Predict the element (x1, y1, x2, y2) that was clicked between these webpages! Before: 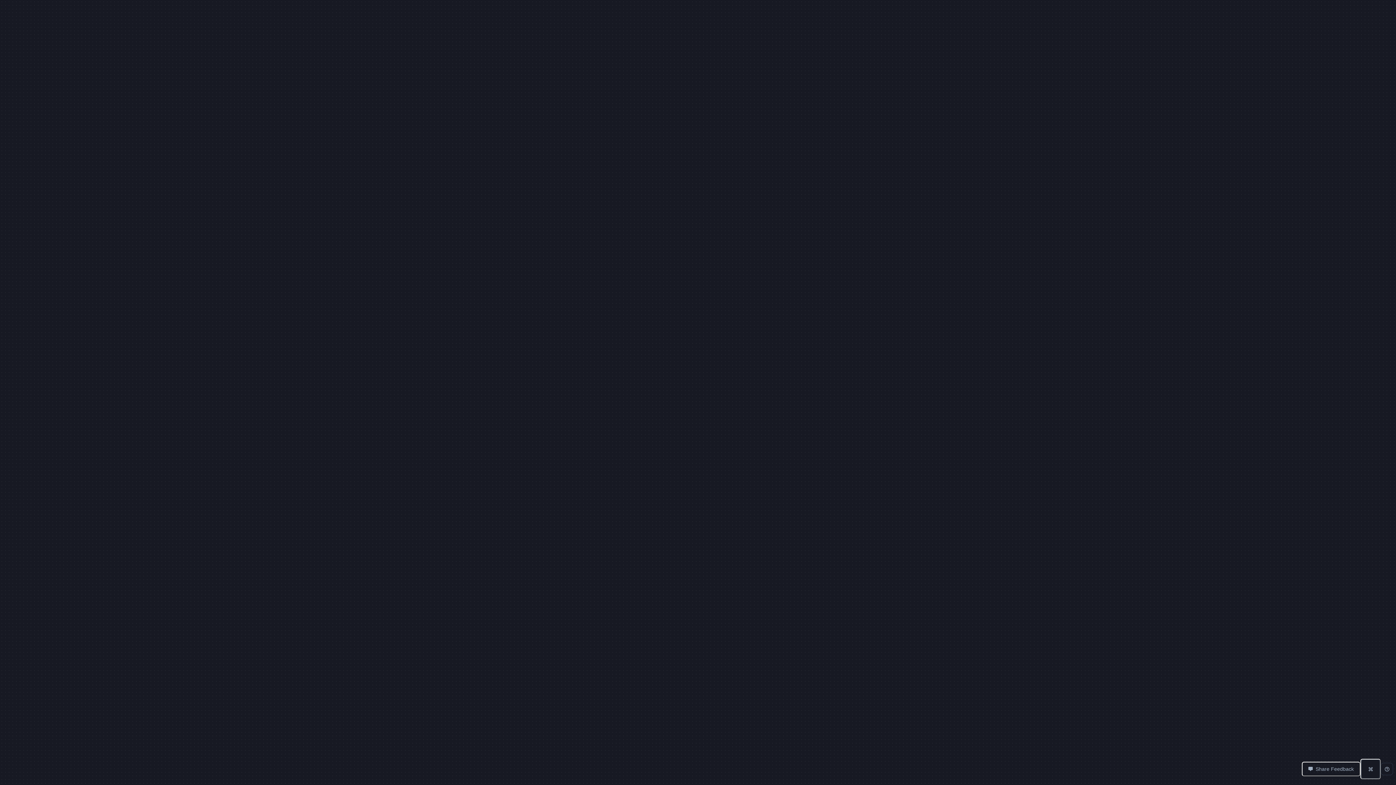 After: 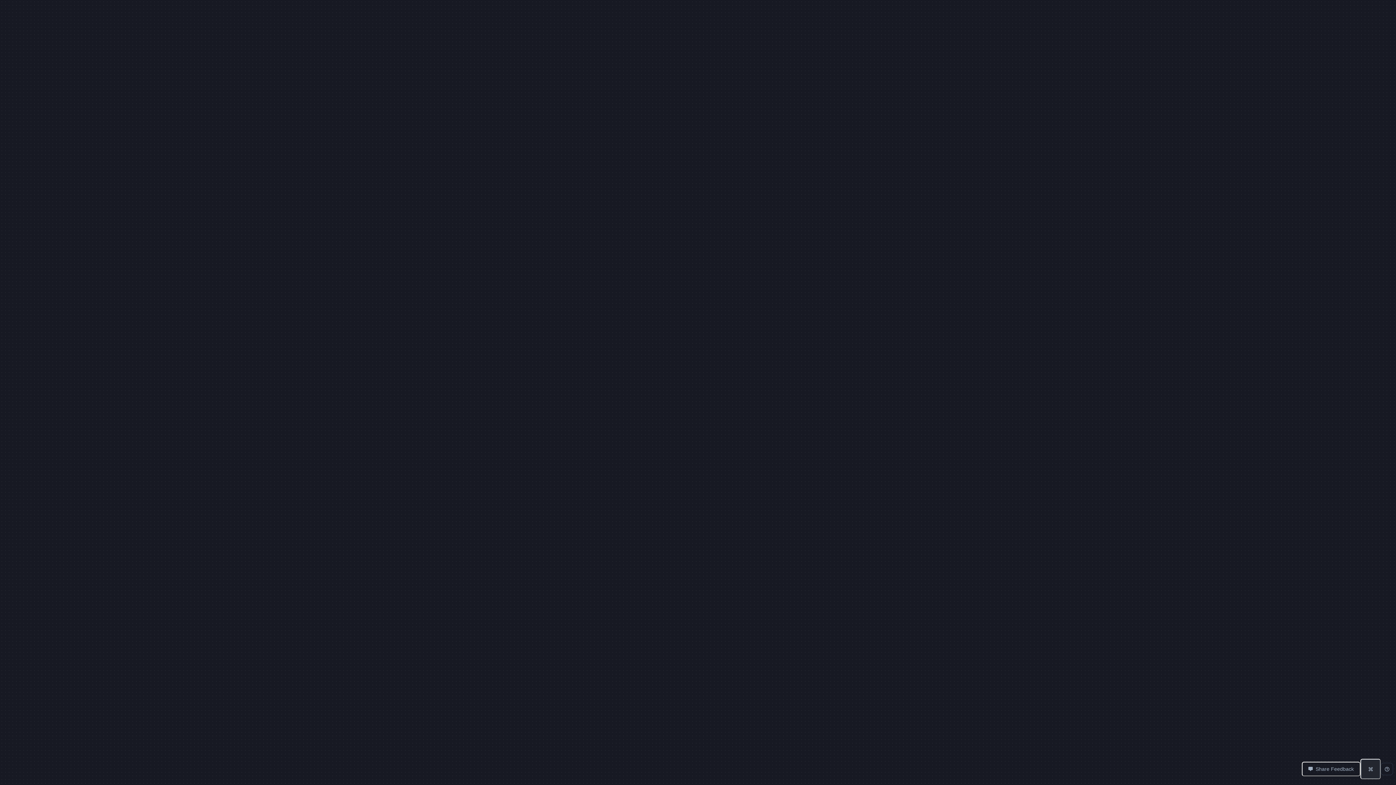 Action: bbox: (1360, 759, 1381, 779)